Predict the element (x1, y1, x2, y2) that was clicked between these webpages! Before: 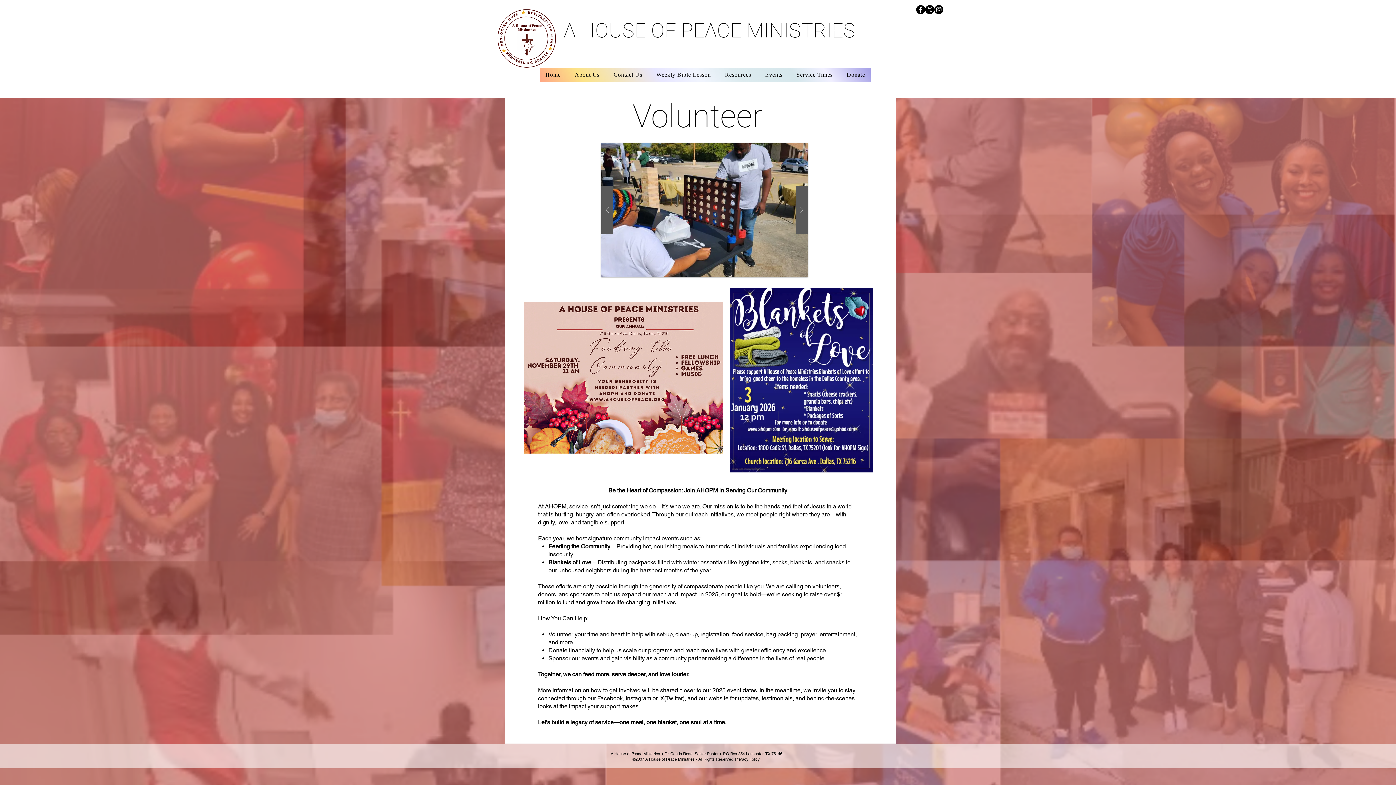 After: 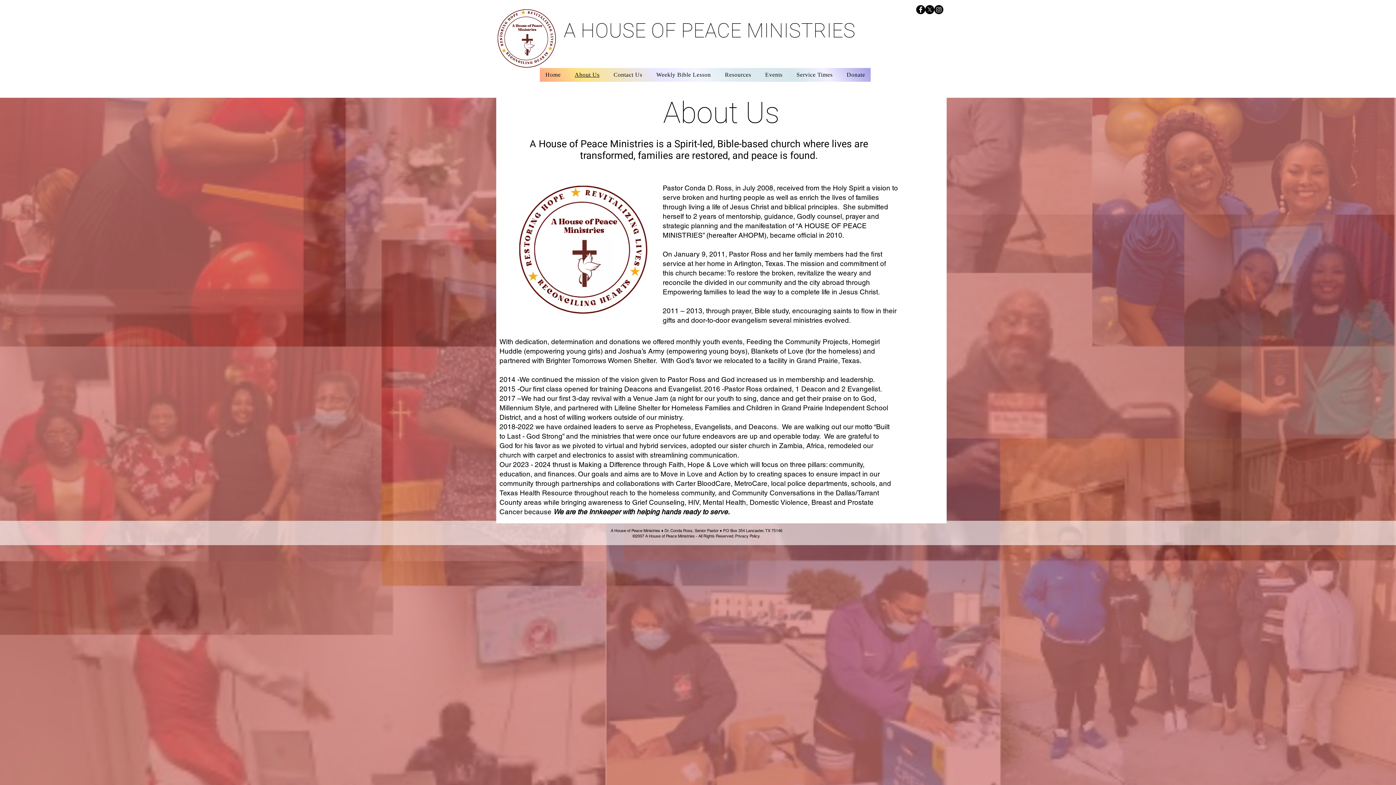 Action: bbox: (569, 68, 605, 81) label: About Us